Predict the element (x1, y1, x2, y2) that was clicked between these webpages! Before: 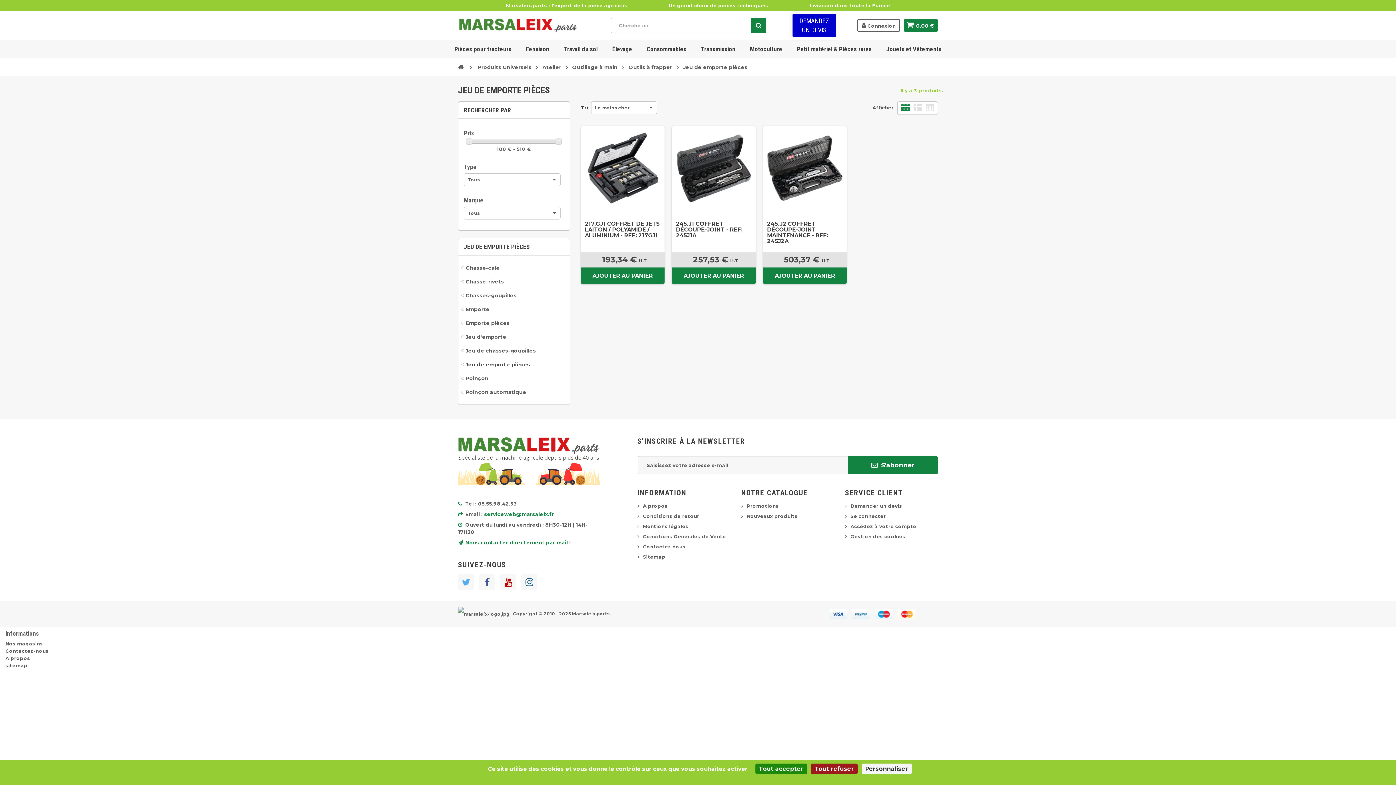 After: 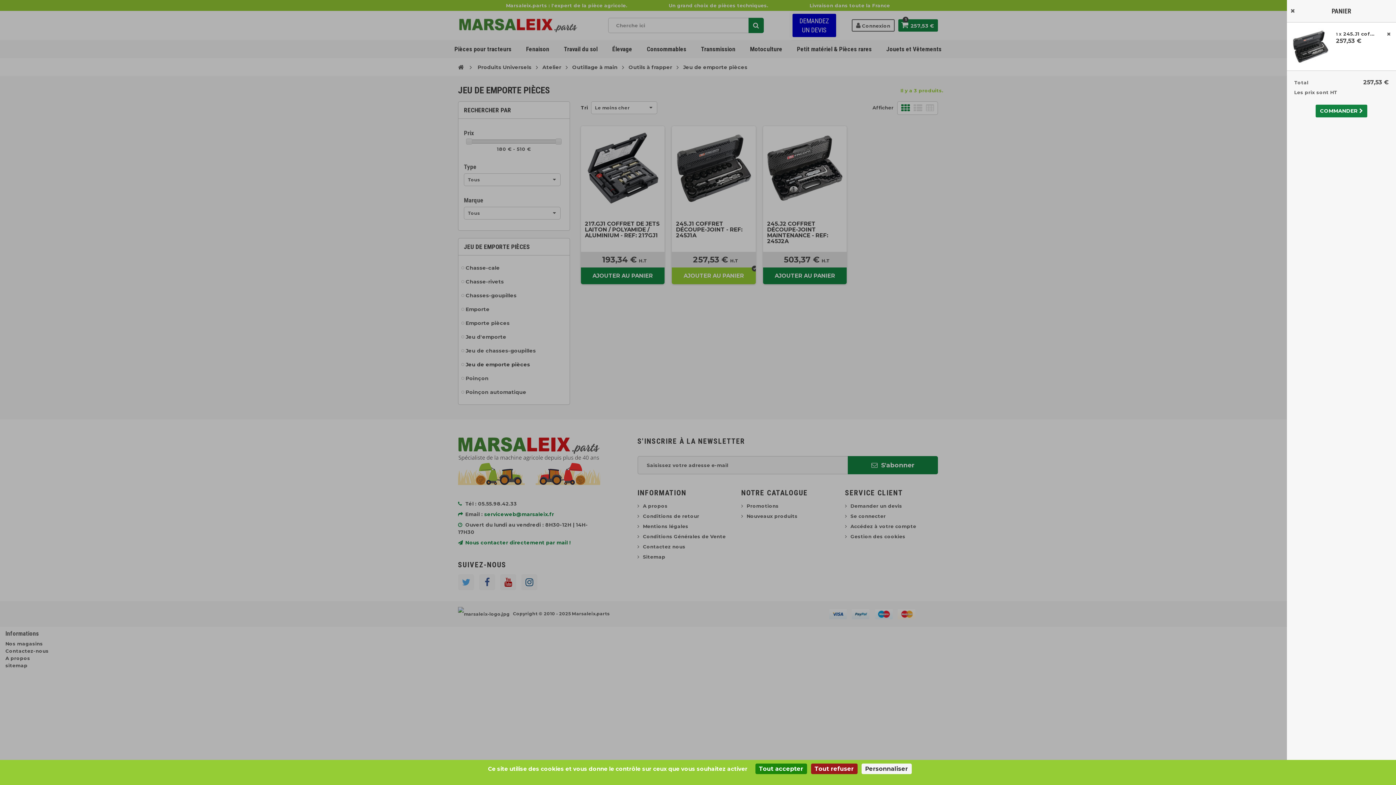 Action: bbox: (672, 267, 755, 284) label: AJOUTER AU PANIER